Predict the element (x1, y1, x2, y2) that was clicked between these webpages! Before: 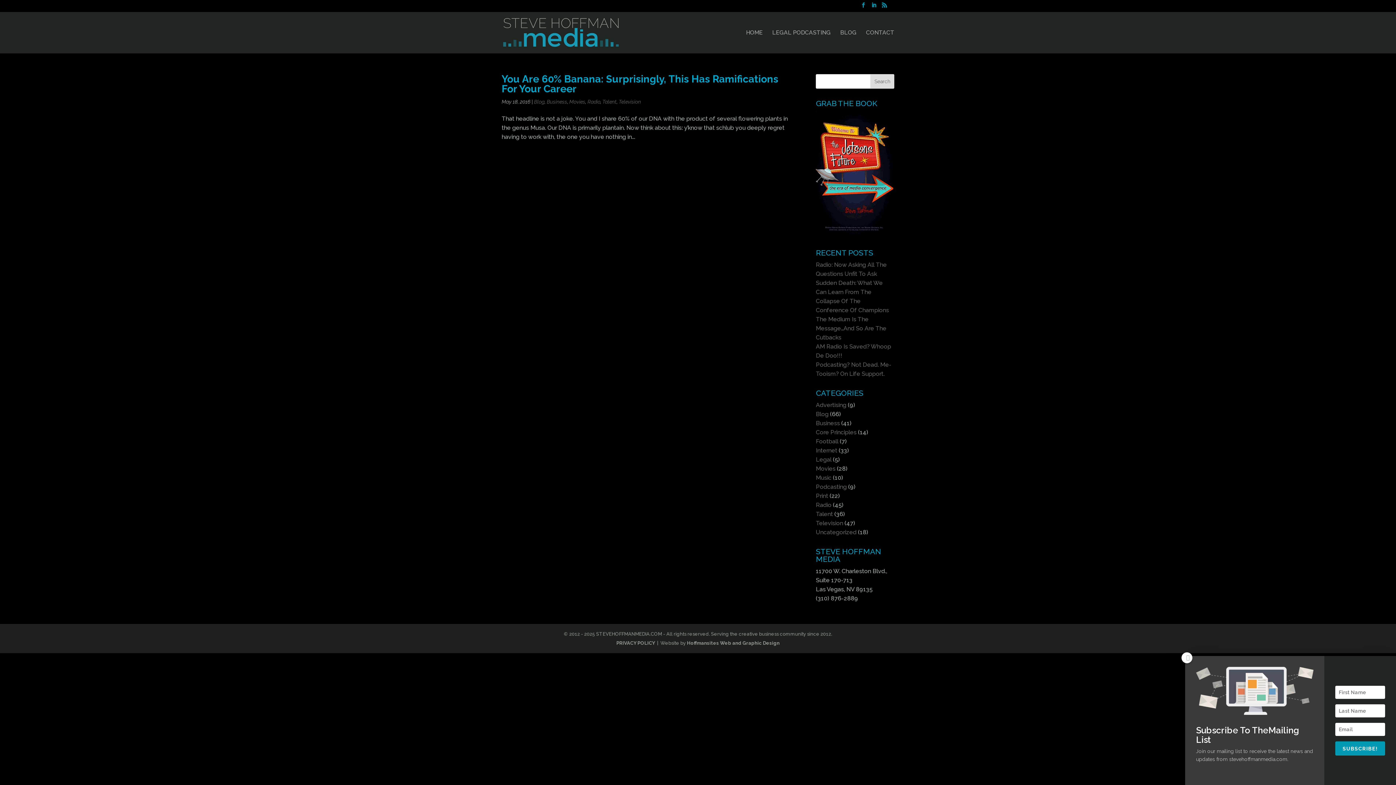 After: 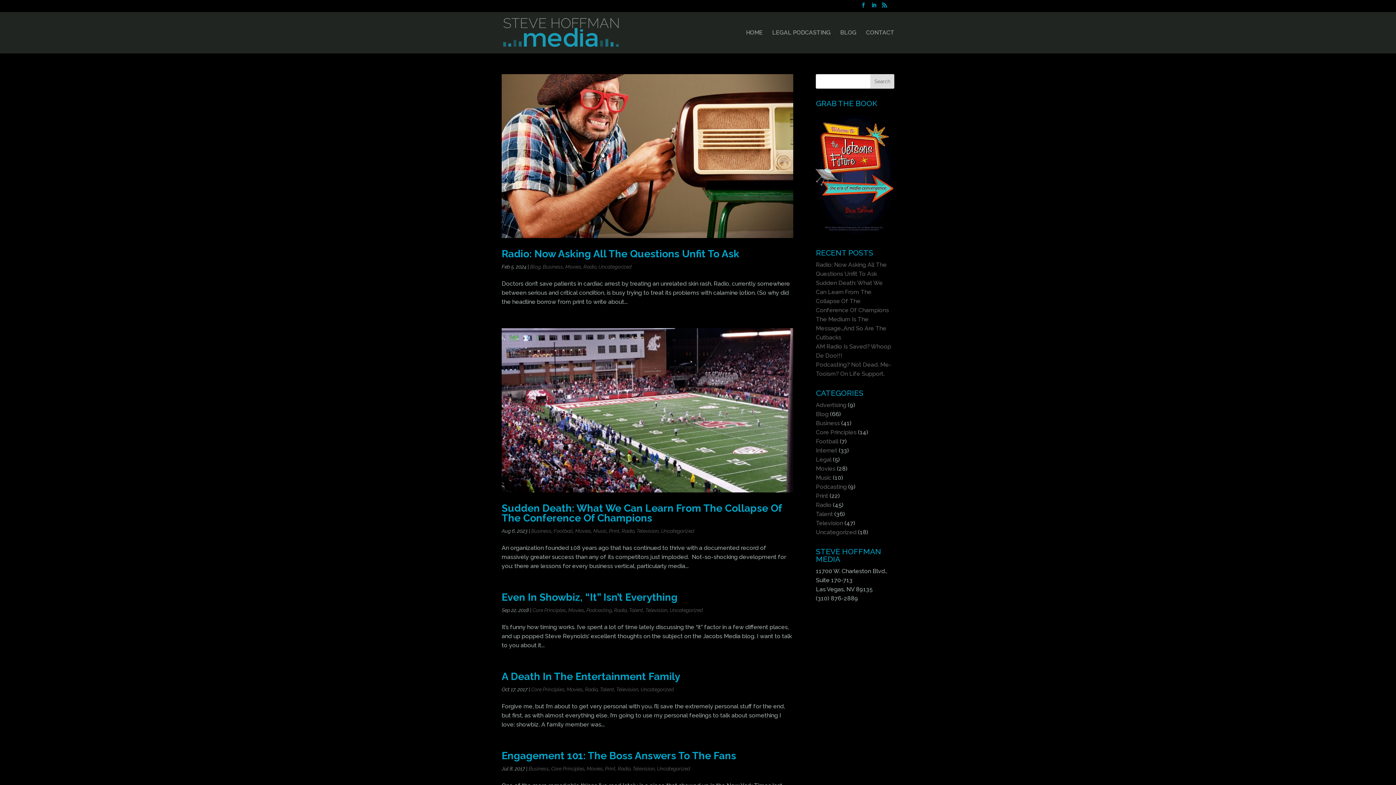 Action: bbox: (569, 98, 585, 104) label: Movies